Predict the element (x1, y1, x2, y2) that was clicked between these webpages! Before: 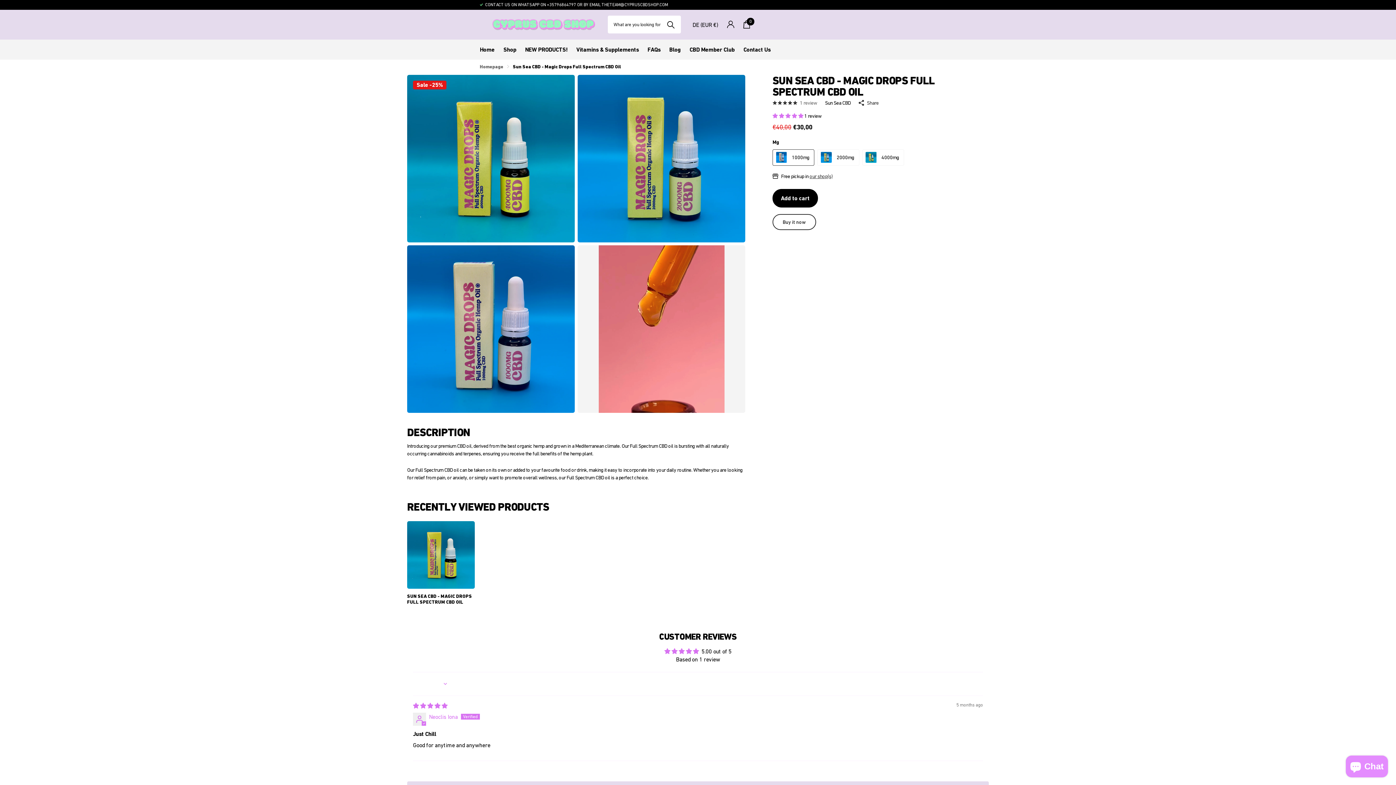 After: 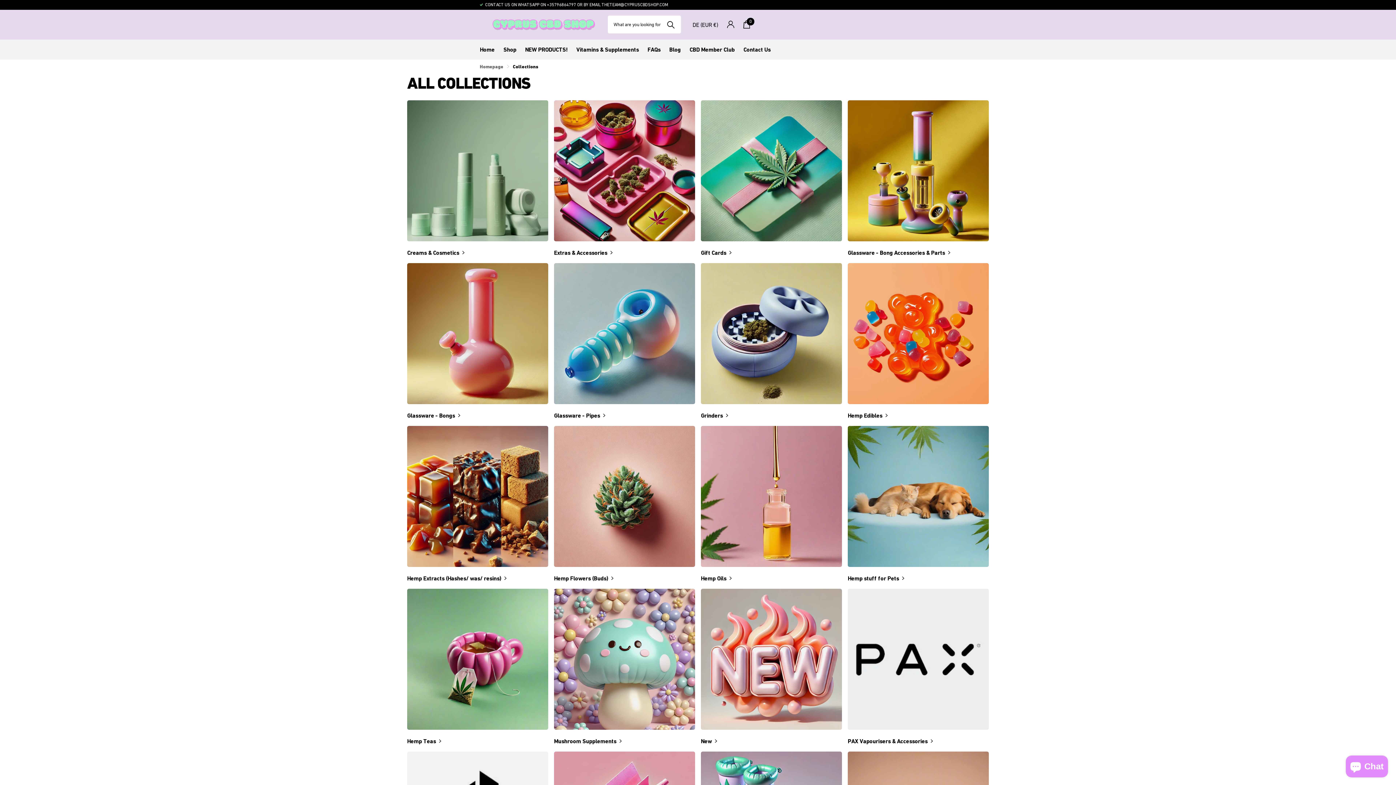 Action: label: DE (EUR €) bbox: (692, 16, 718, 32)